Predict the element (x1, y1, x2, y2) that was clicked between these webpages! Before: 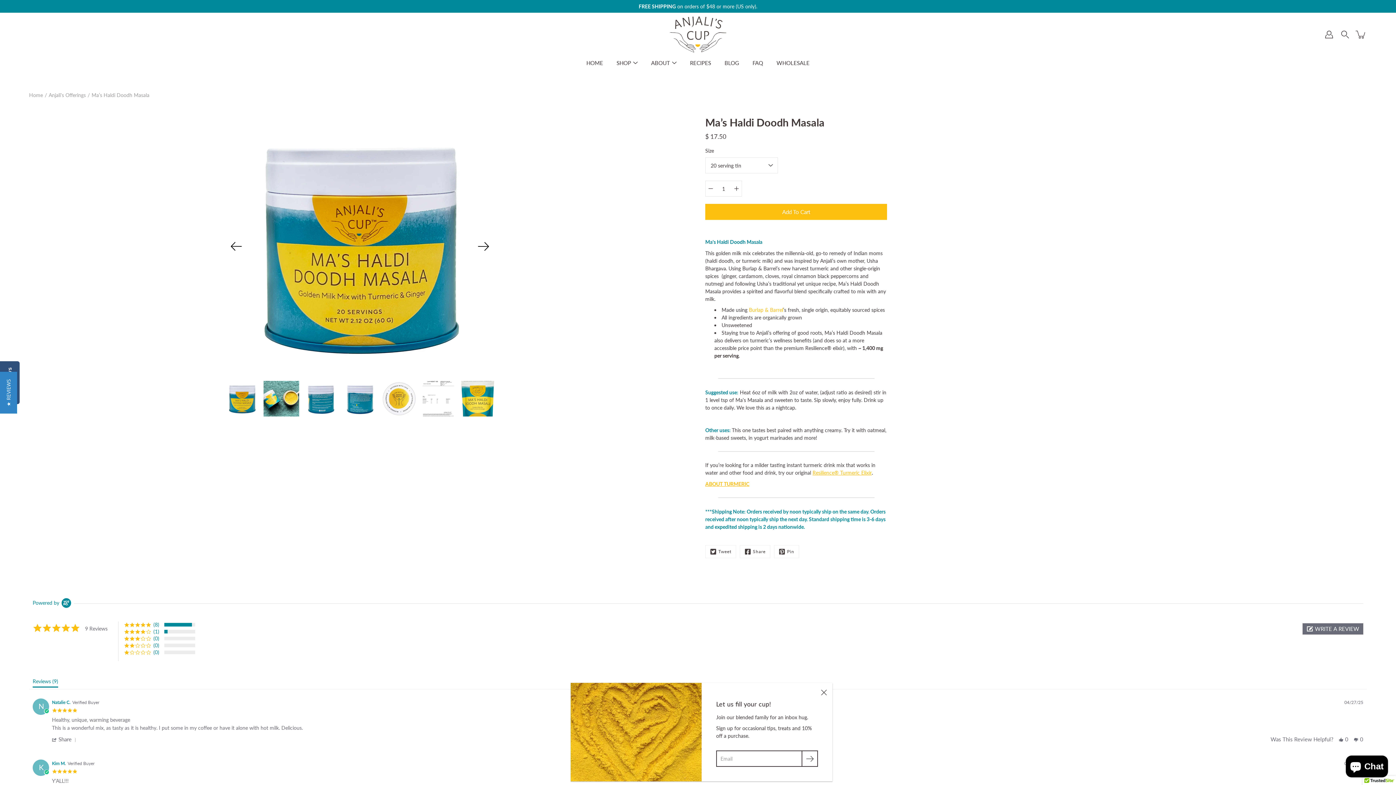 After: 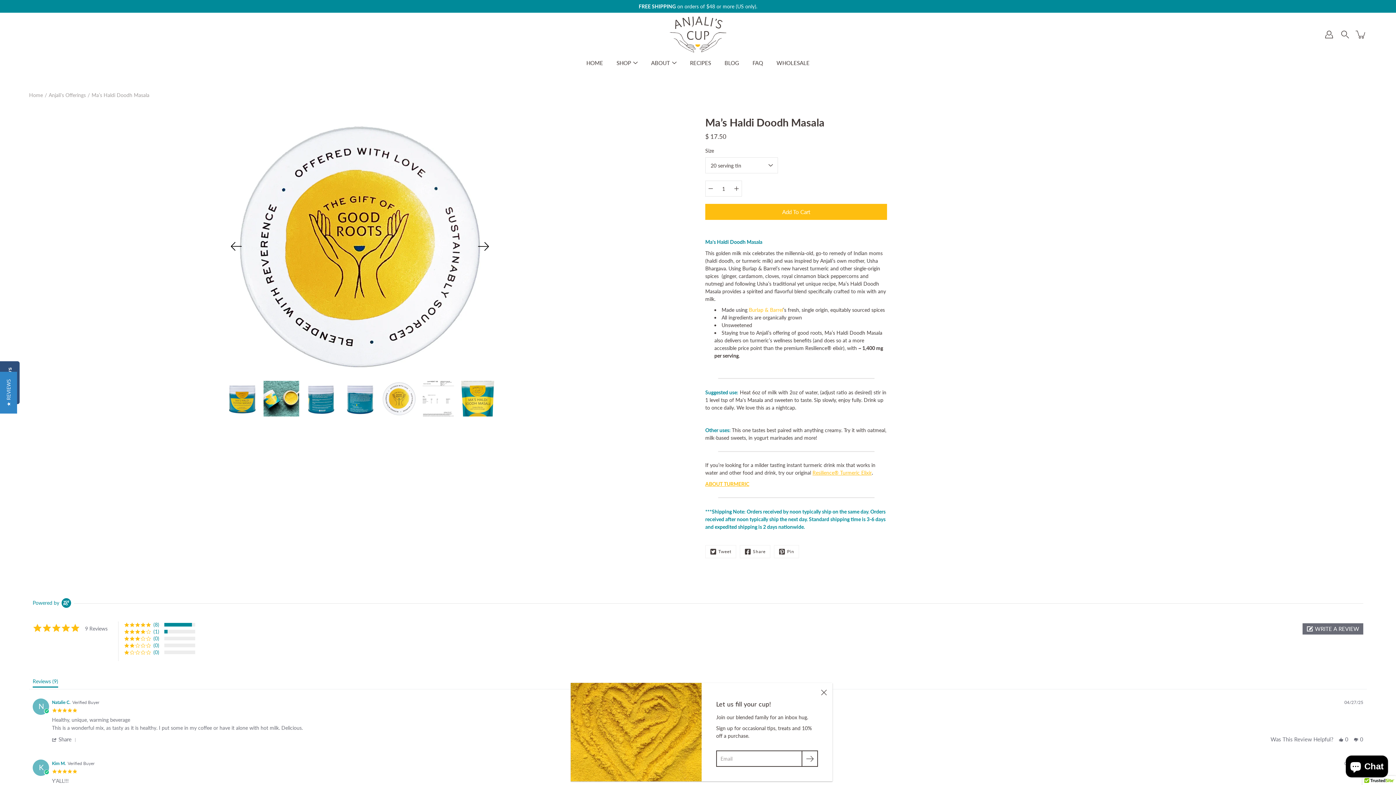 Action: bbox: (381, 381, 417, 416)